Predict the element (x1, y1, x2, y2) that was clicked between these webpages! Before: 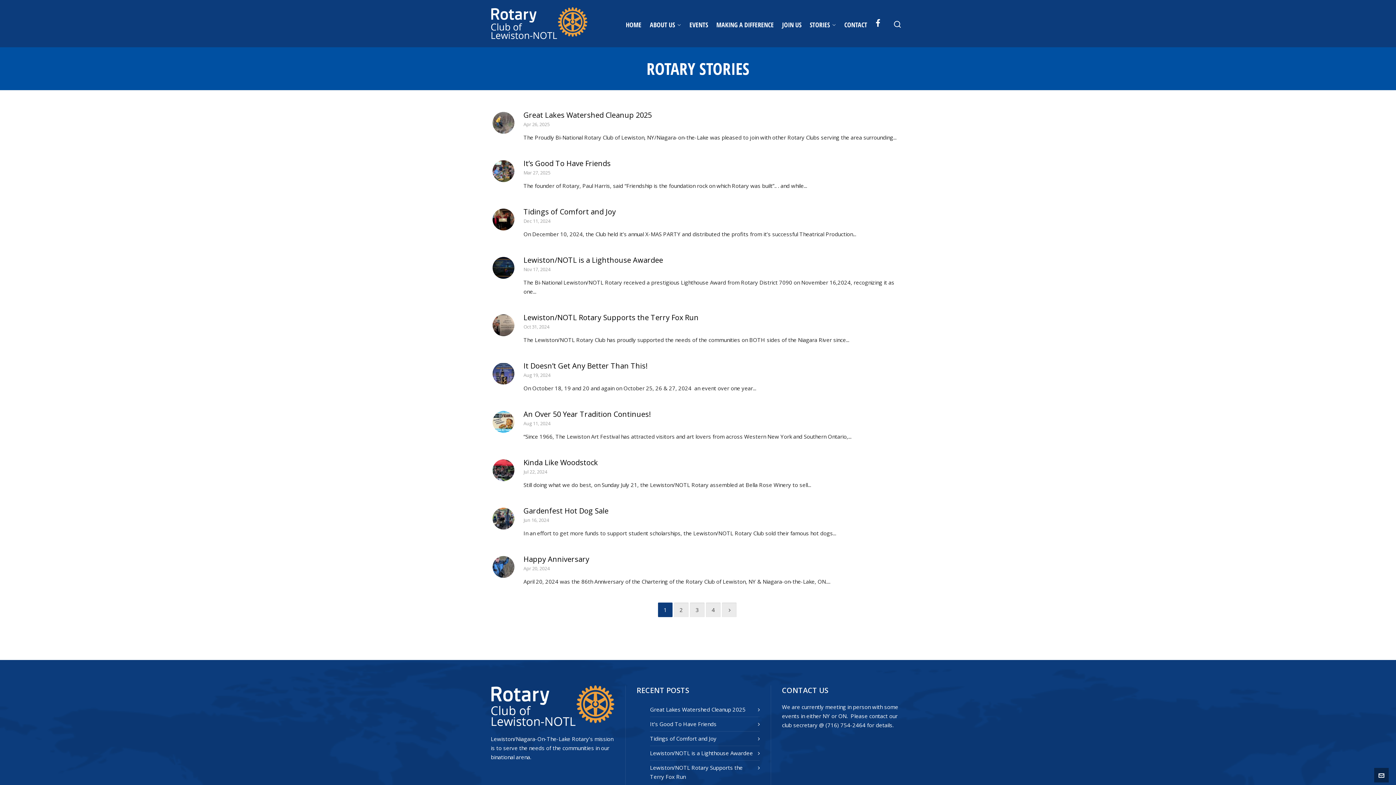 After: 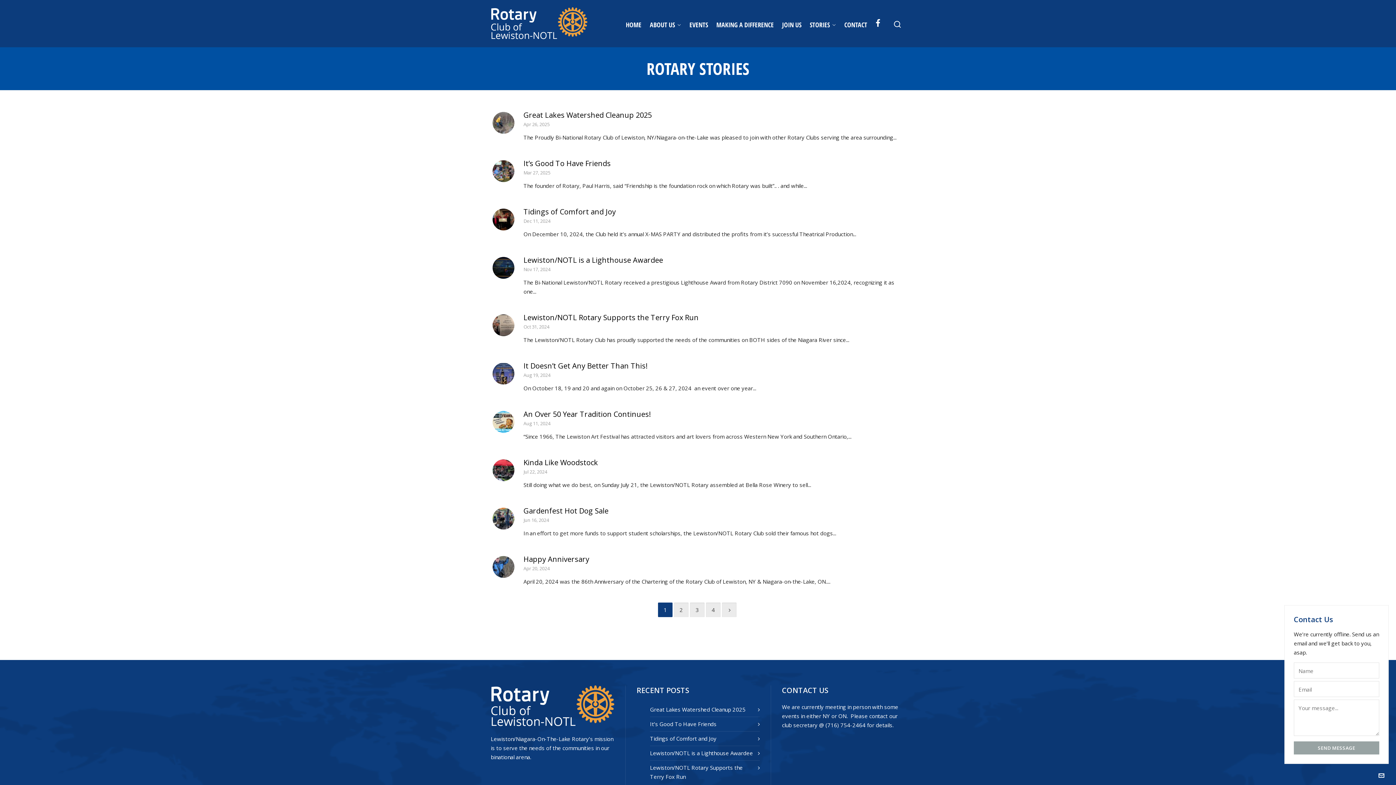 Action: bbox: (1374, 768, 1389, 782)